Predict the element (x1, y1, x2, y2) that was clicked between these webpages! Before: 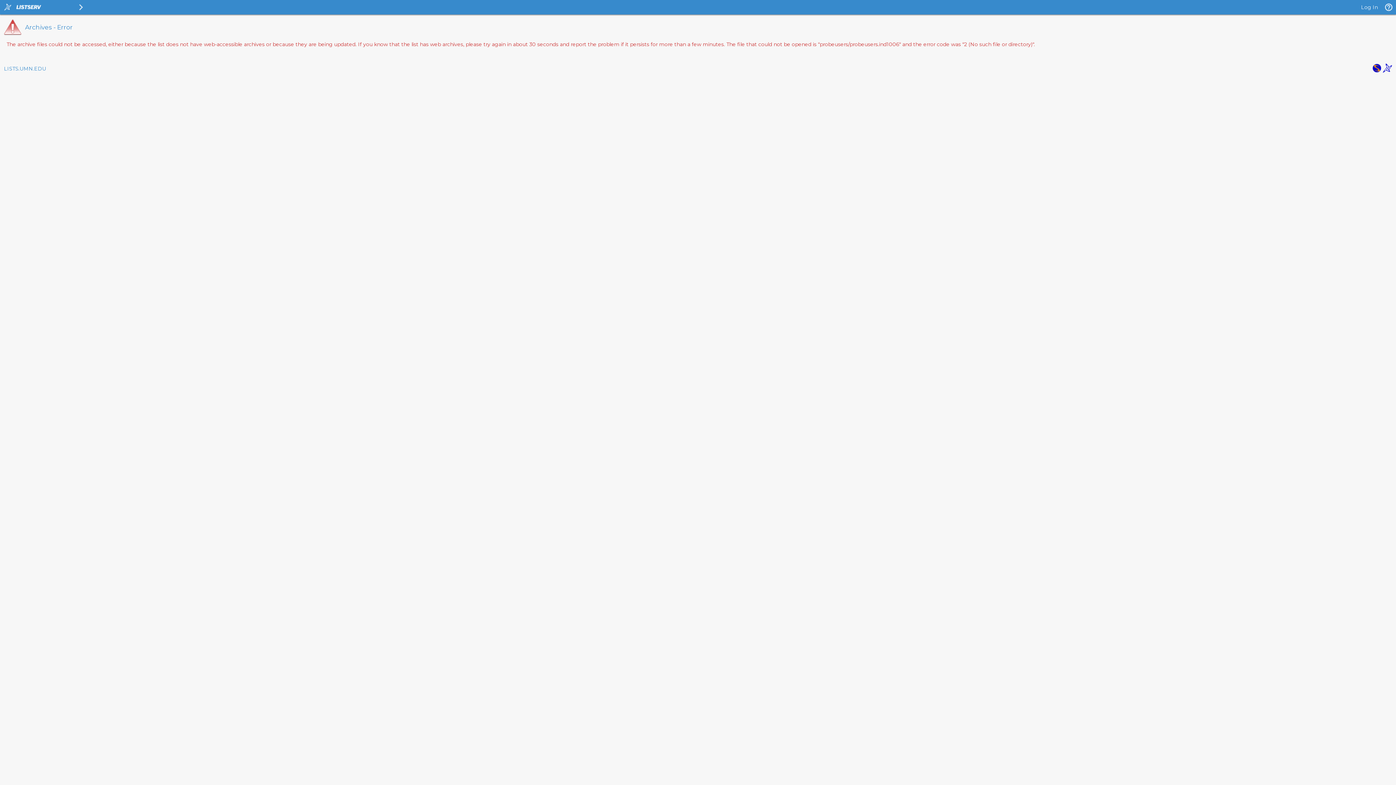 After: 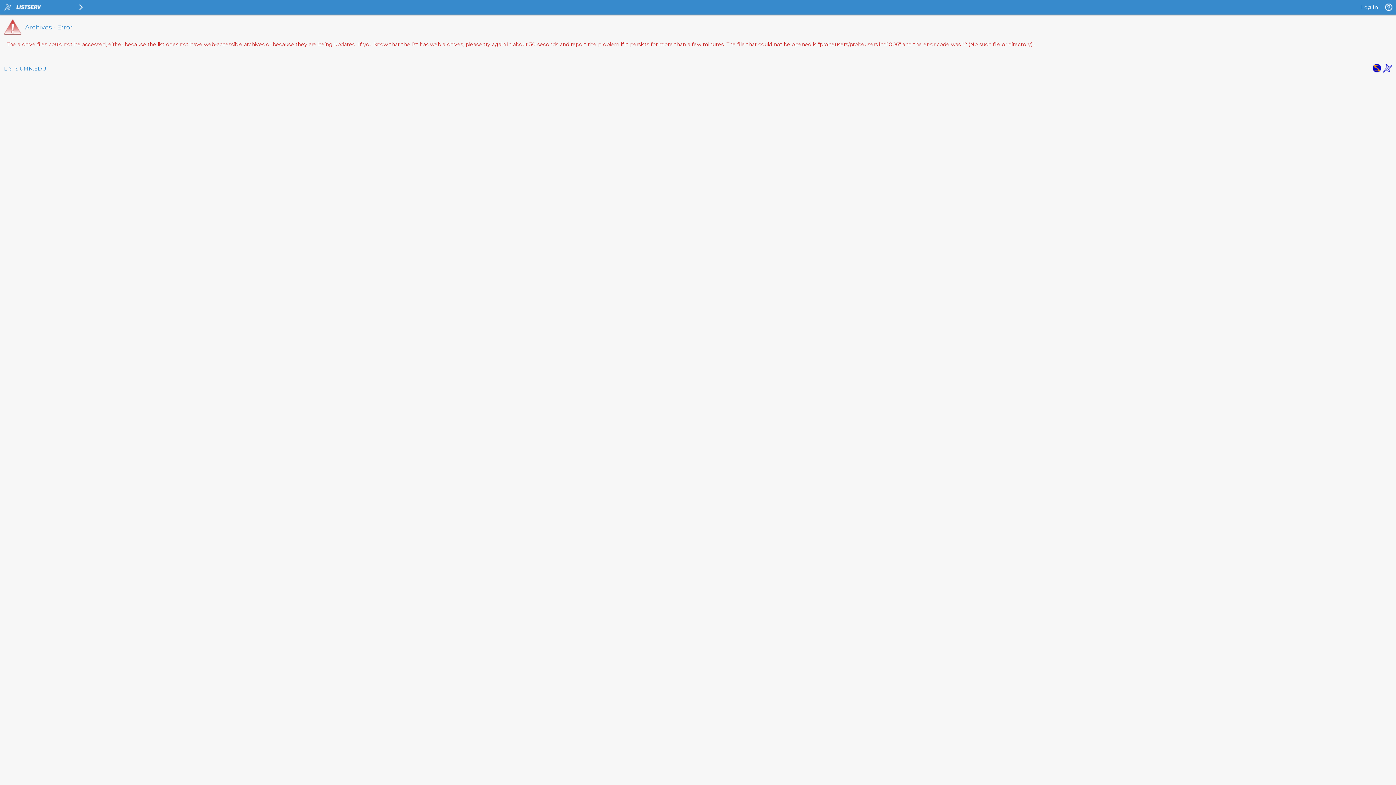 Action: bbox: (1372, 67, 1381, 74)